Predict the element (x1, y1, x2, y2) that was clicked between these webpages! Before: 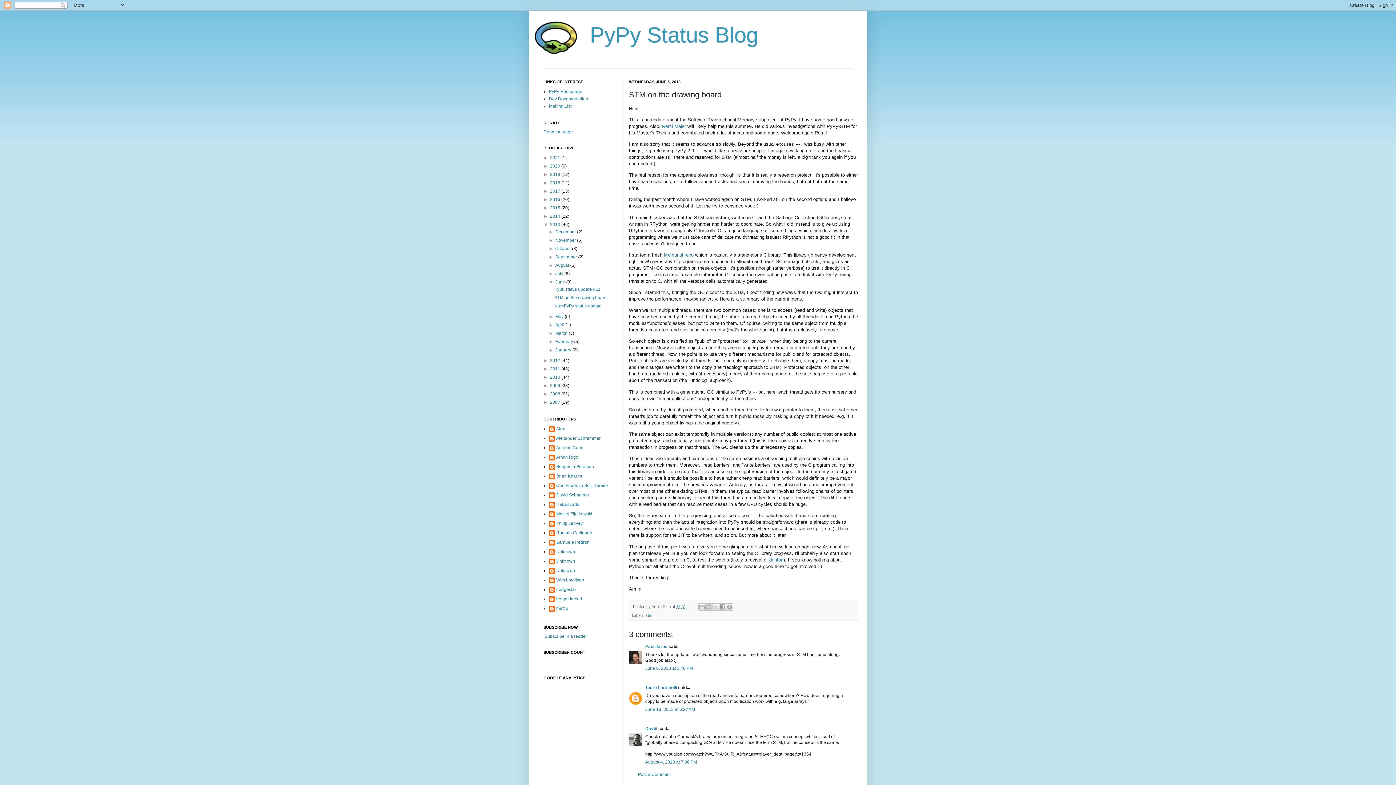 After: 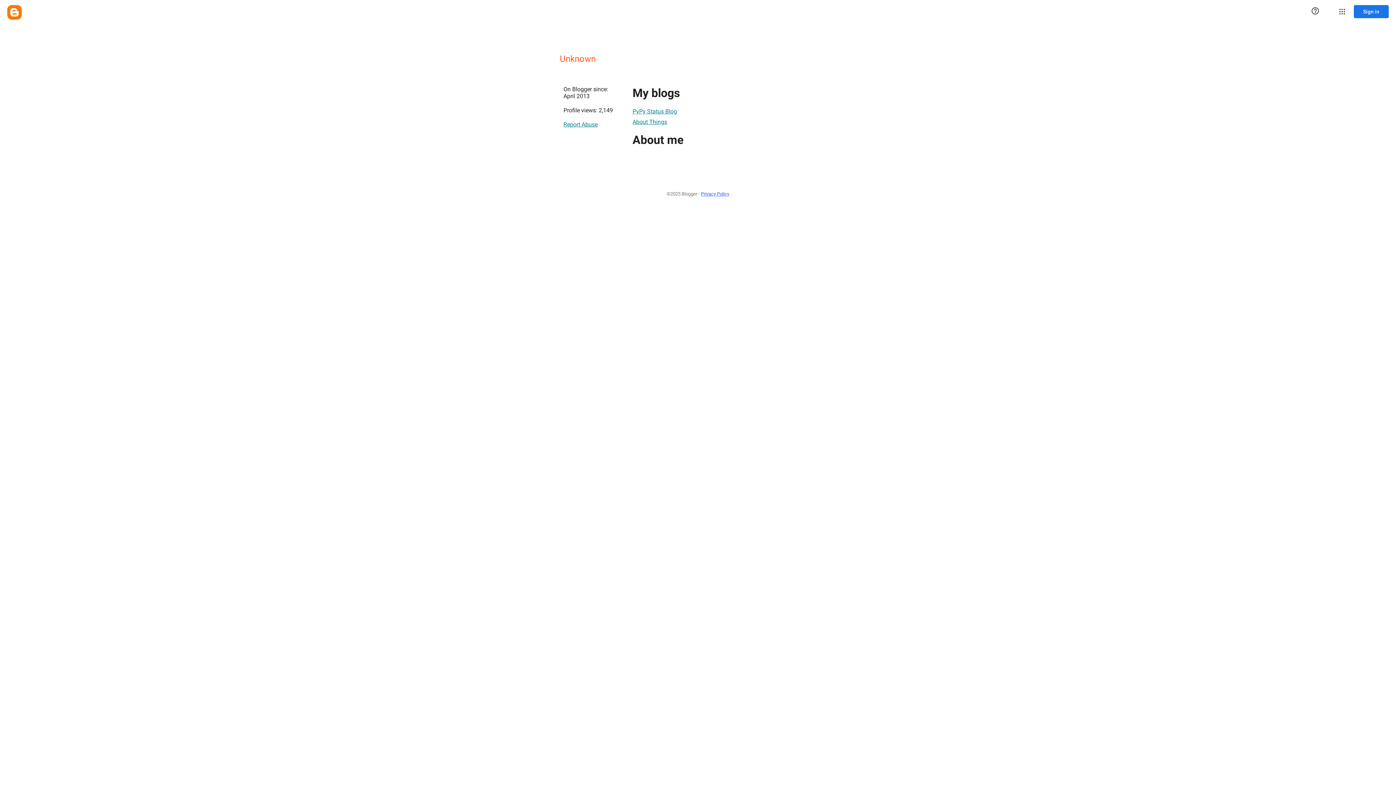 Action: bbox: (549, 558, 575, 566) label: Unknown